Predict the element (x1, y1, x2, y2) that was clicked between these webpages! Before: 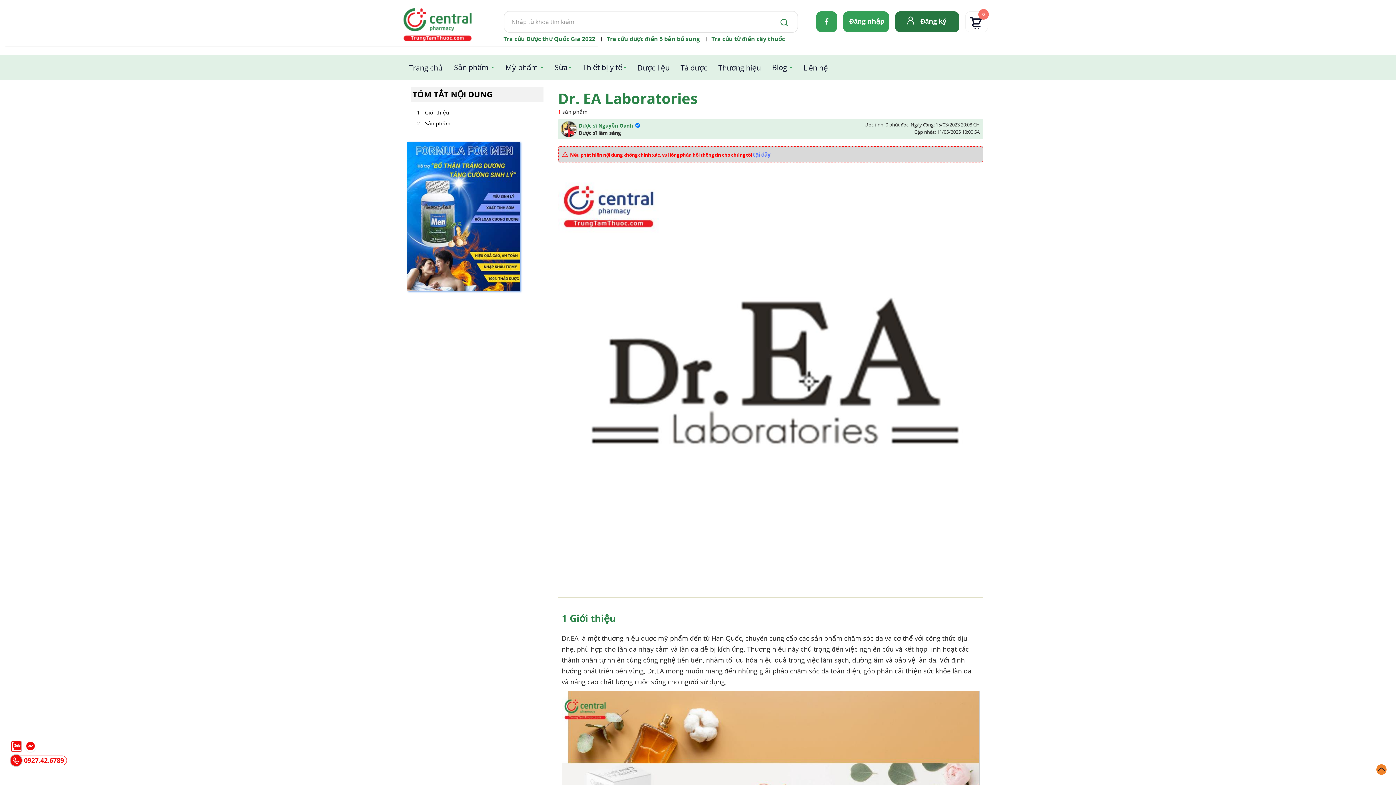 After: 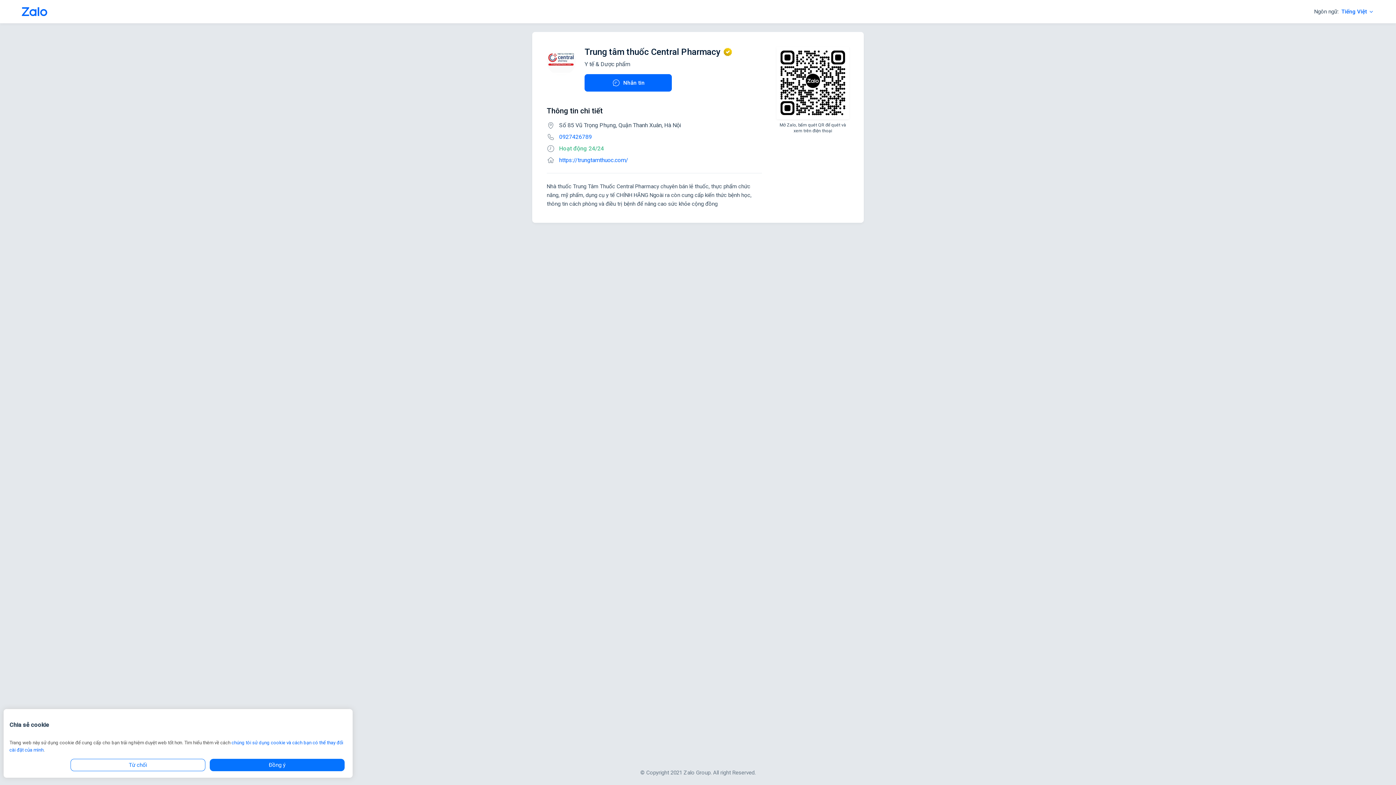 Action: bbox: (10, 743, 21, 754)